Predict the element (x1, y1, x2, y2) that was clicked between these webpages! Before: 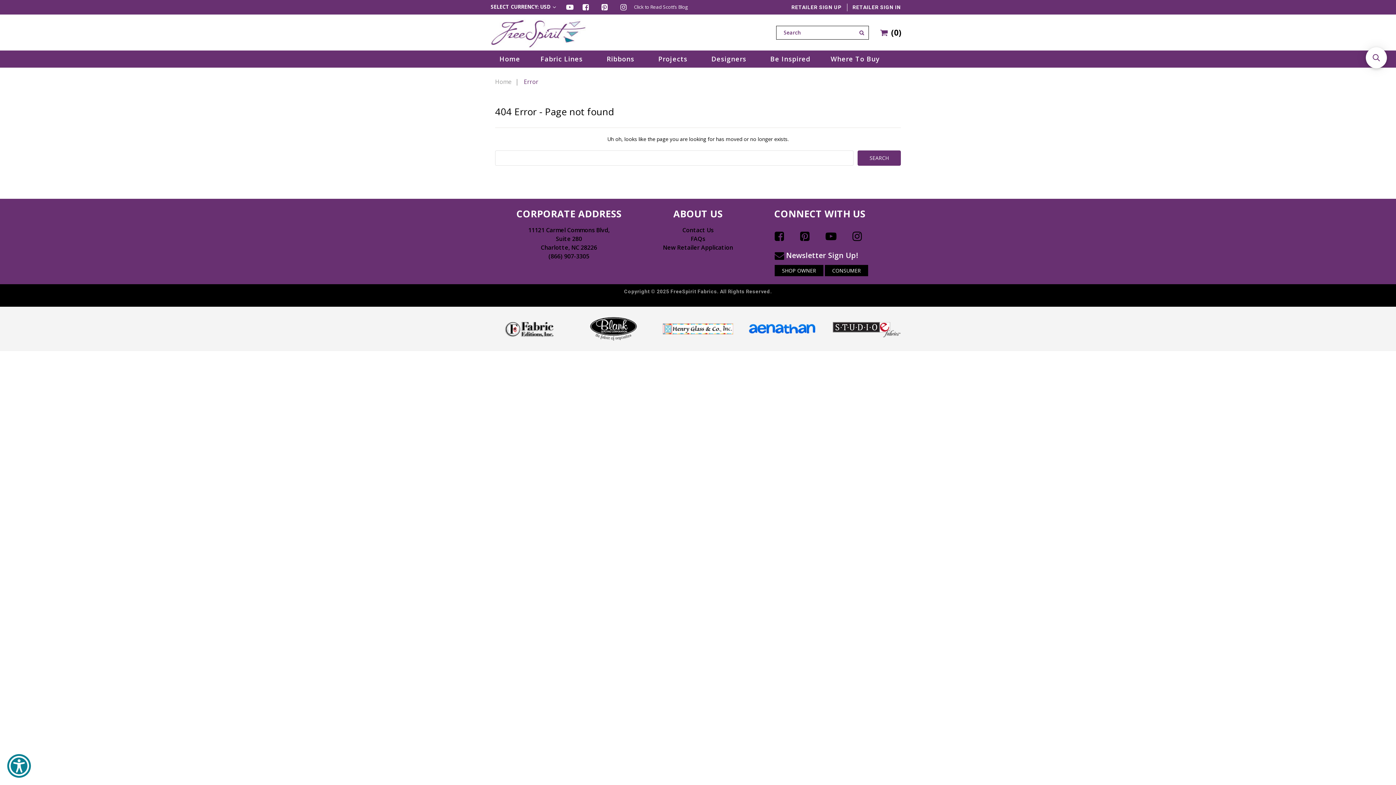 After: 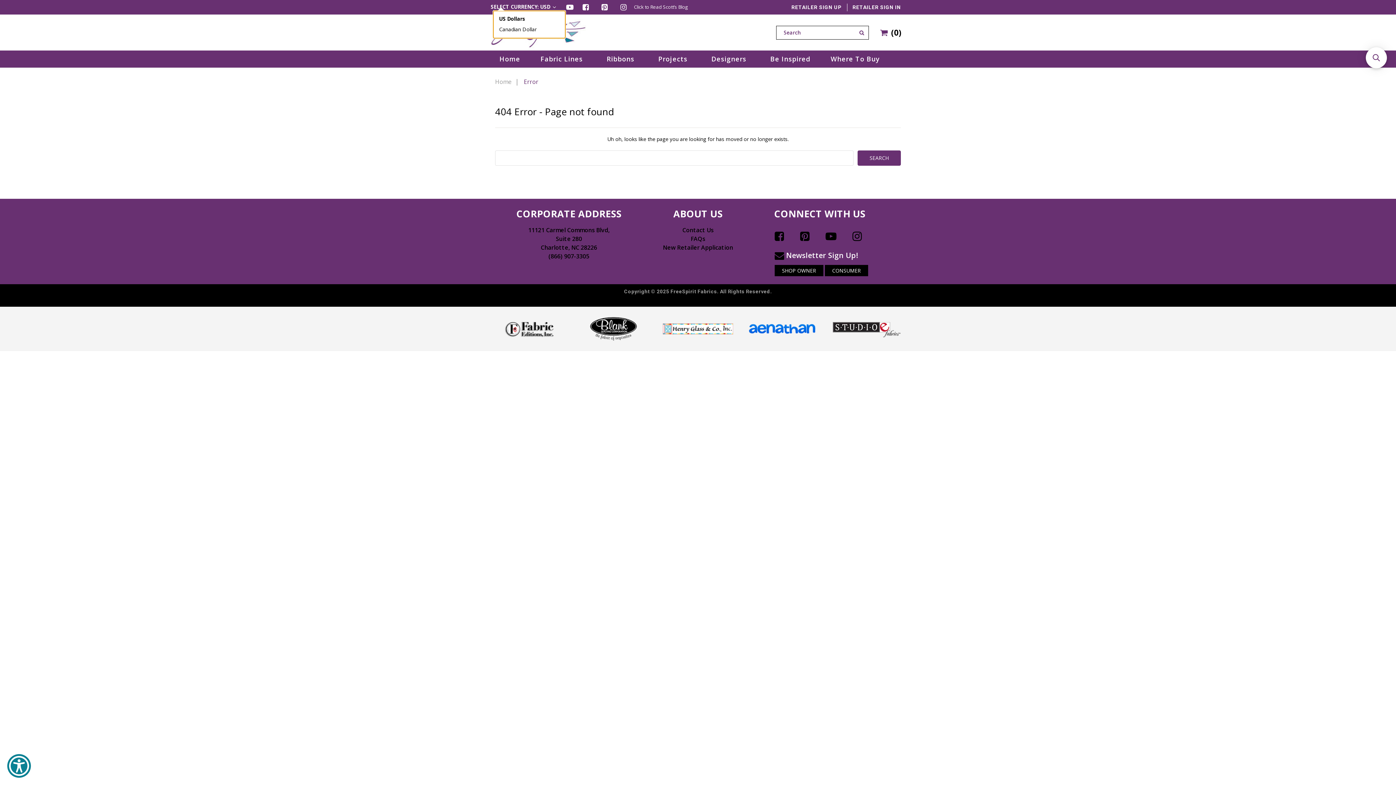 Action: label: SELECT CURRENCY: USD  bbox: (490, 0, 565, 10)